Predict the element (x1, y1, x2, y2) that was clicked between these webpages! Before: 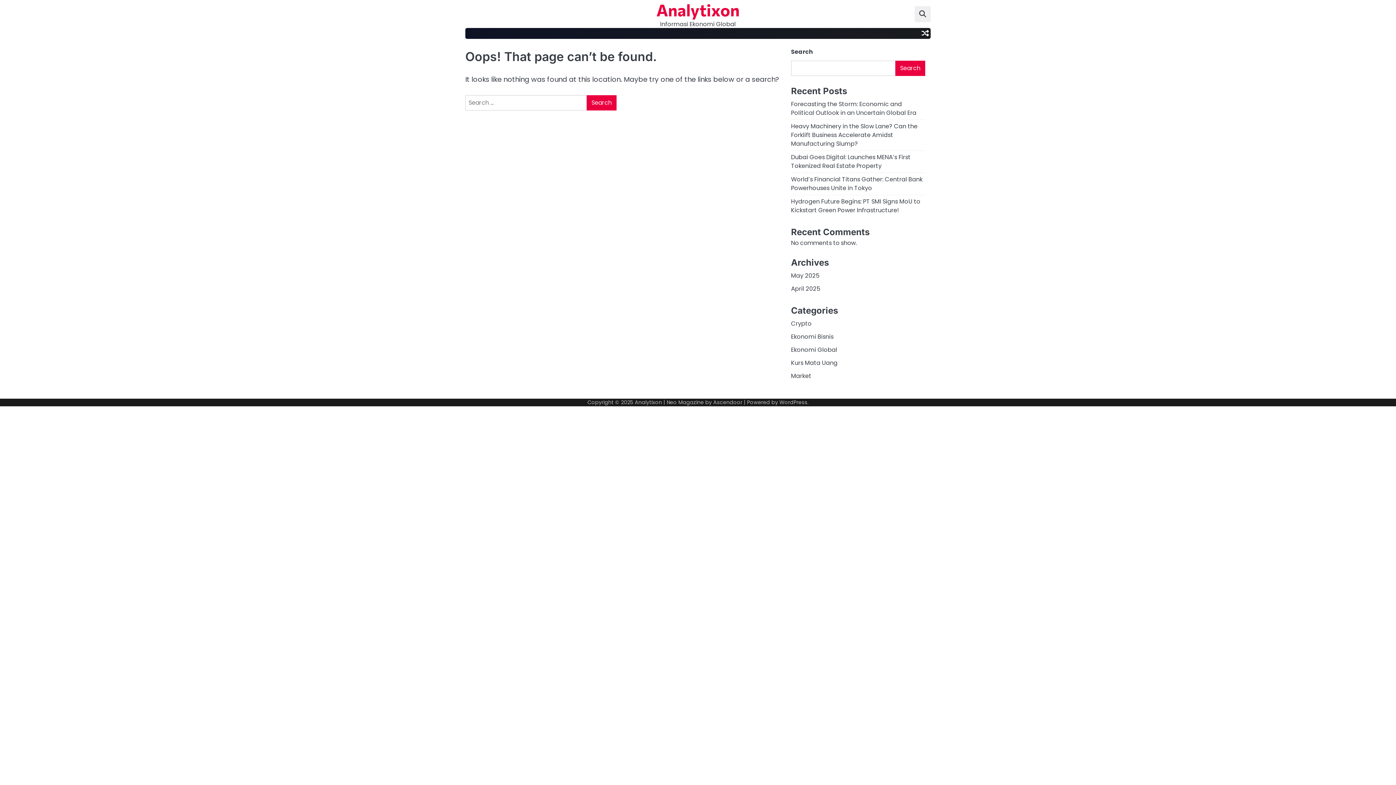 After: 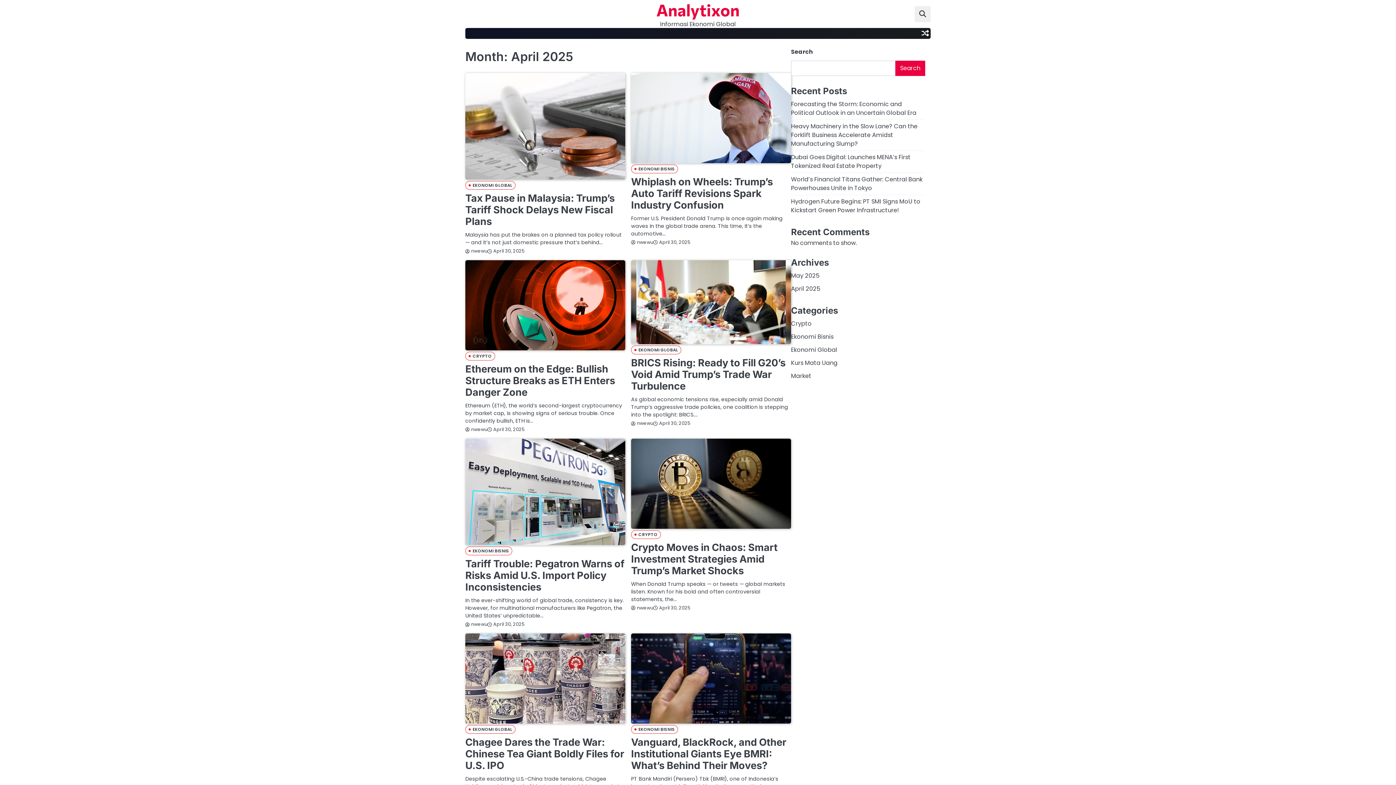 Action: bbox: (791, 284, 820, 293) label: April 2025